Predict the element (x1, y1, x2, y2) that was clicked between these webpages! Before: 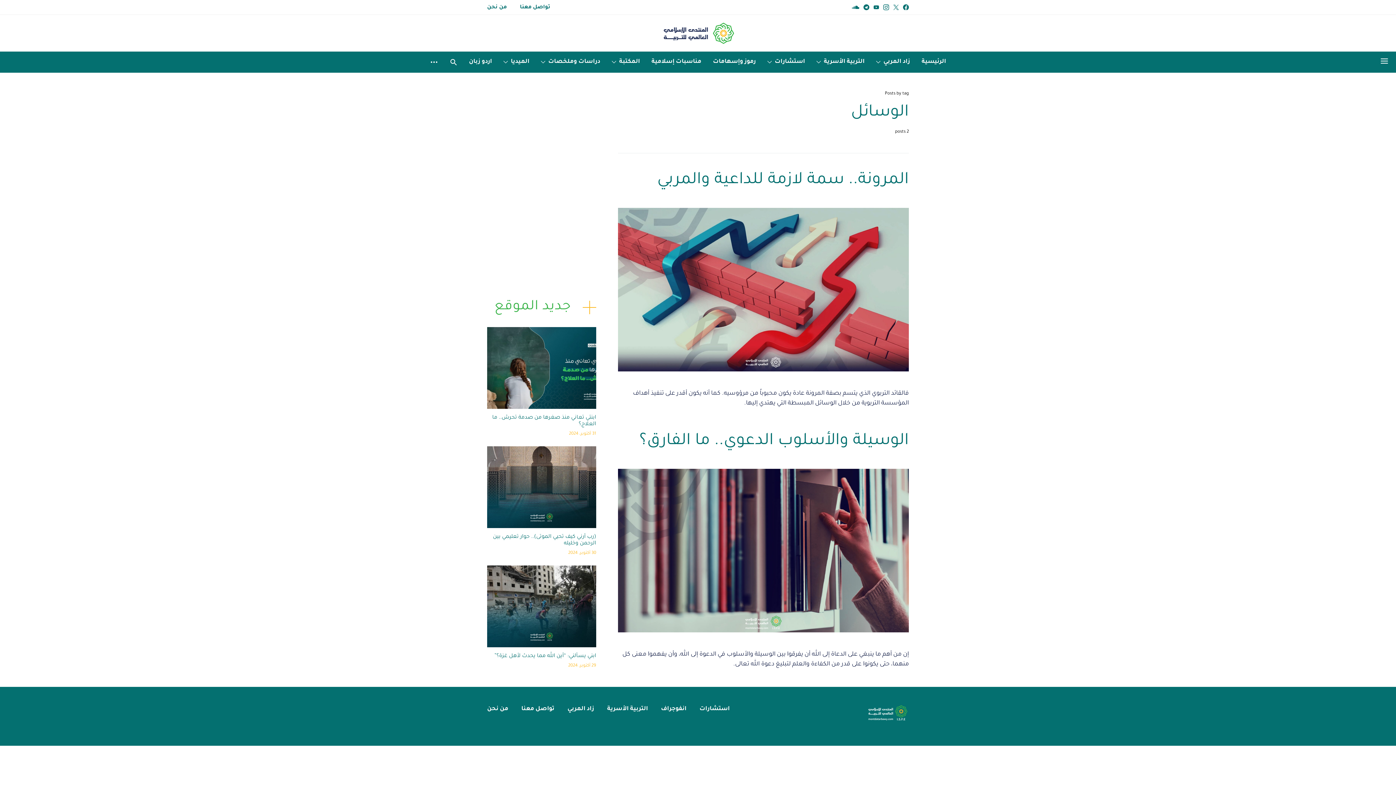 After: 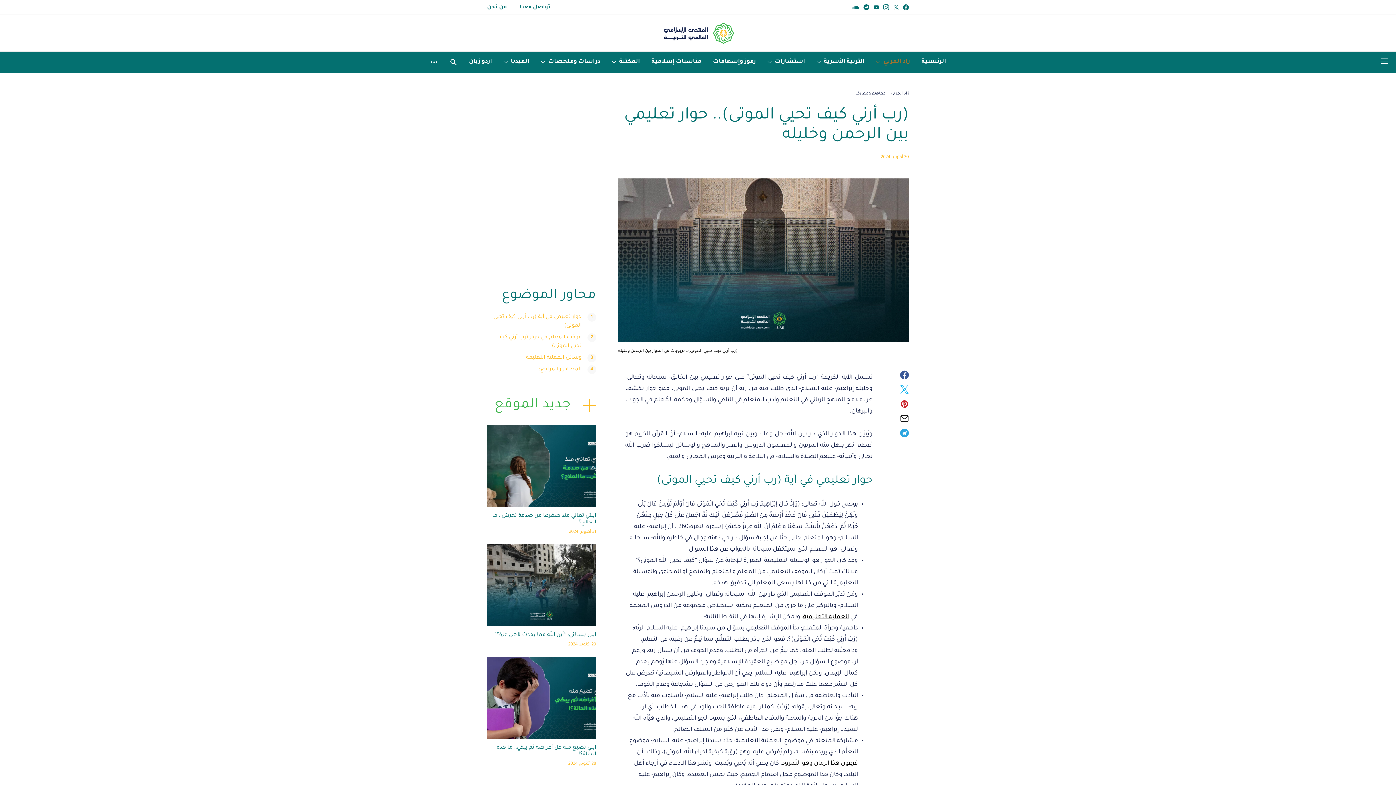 Action: bbox: (487, 446, 596, 528)